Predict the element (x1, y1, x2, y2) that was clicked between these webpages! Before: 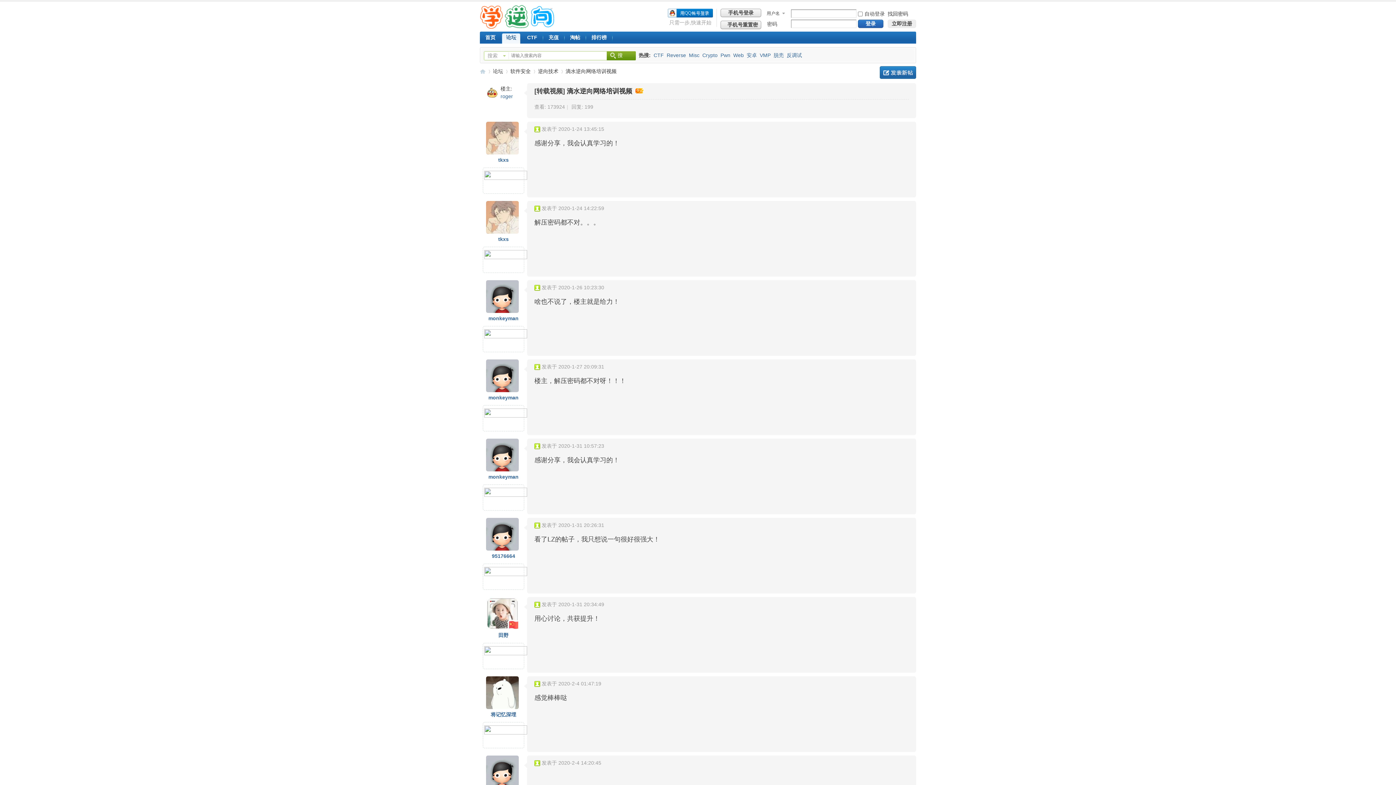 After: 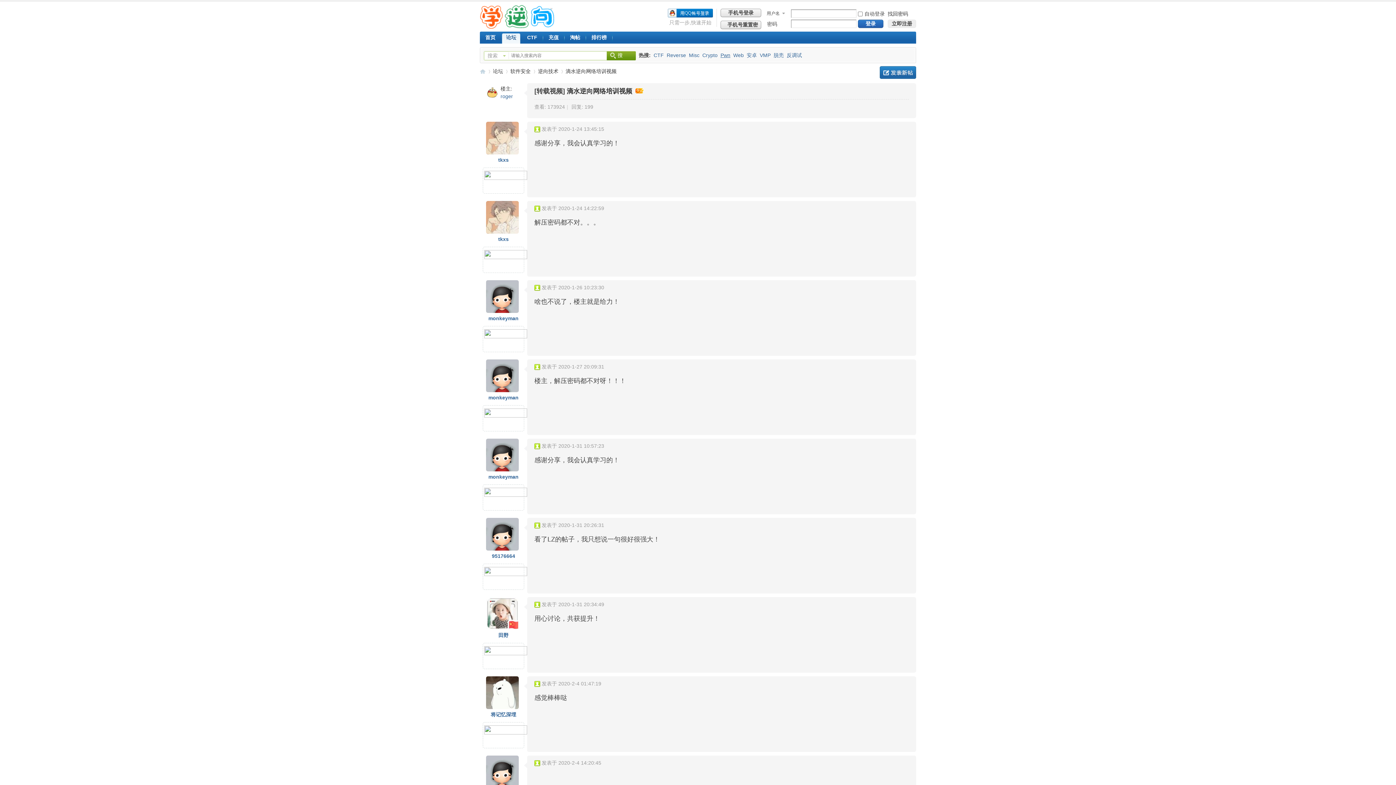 Action: bbox: (720, 47, 730, 62) label: Pwn